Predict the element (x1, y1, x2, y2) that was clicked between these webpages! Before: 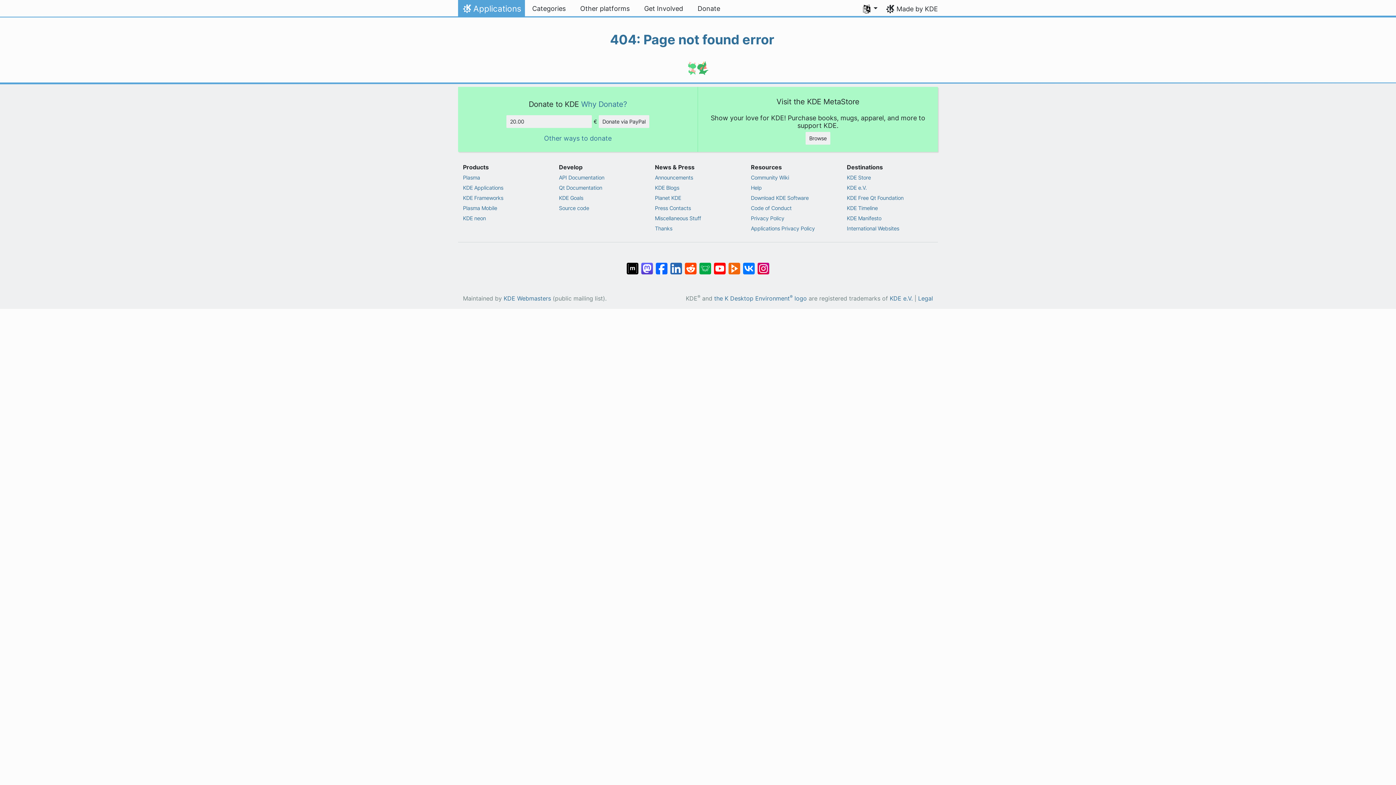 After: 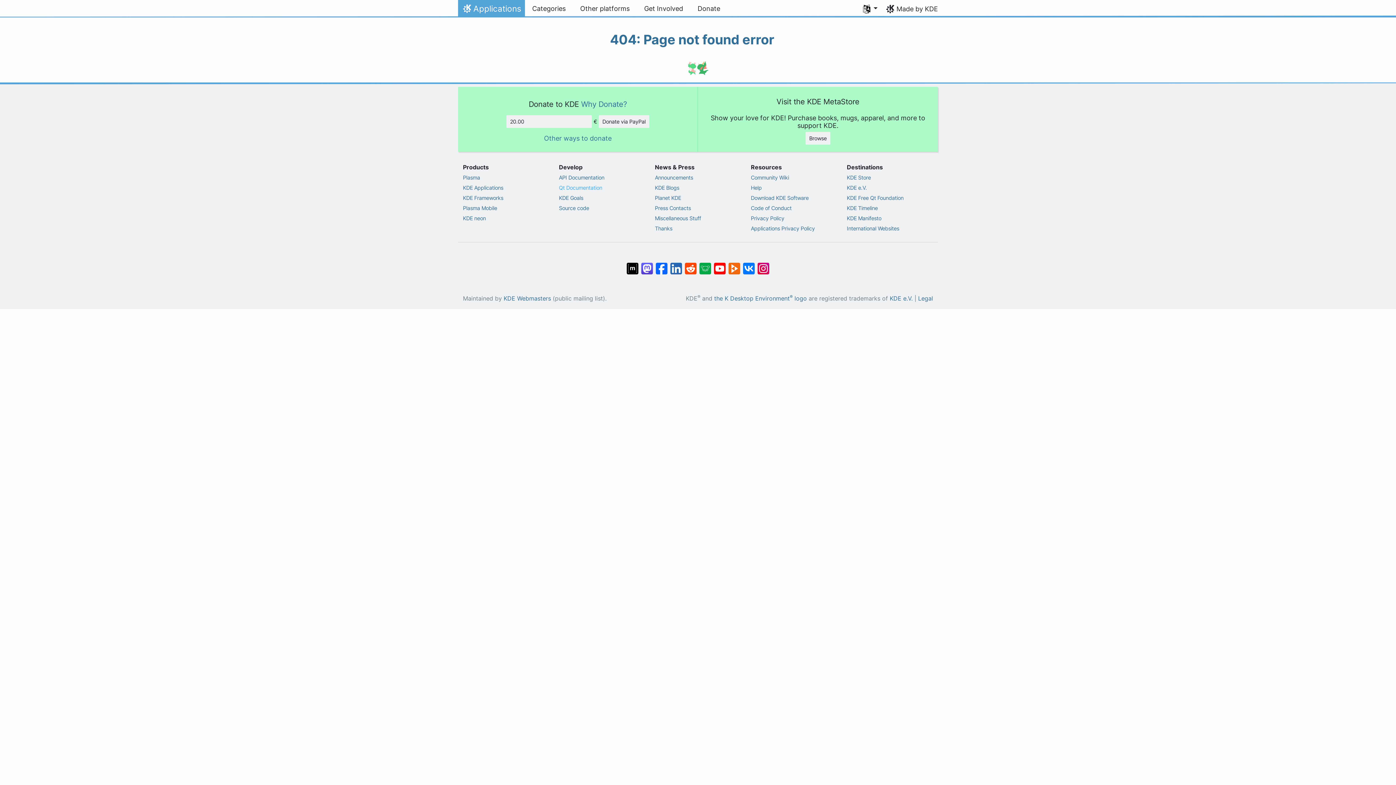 Action: label: Qt Documentation bbox: (559, 183, 645, 191)